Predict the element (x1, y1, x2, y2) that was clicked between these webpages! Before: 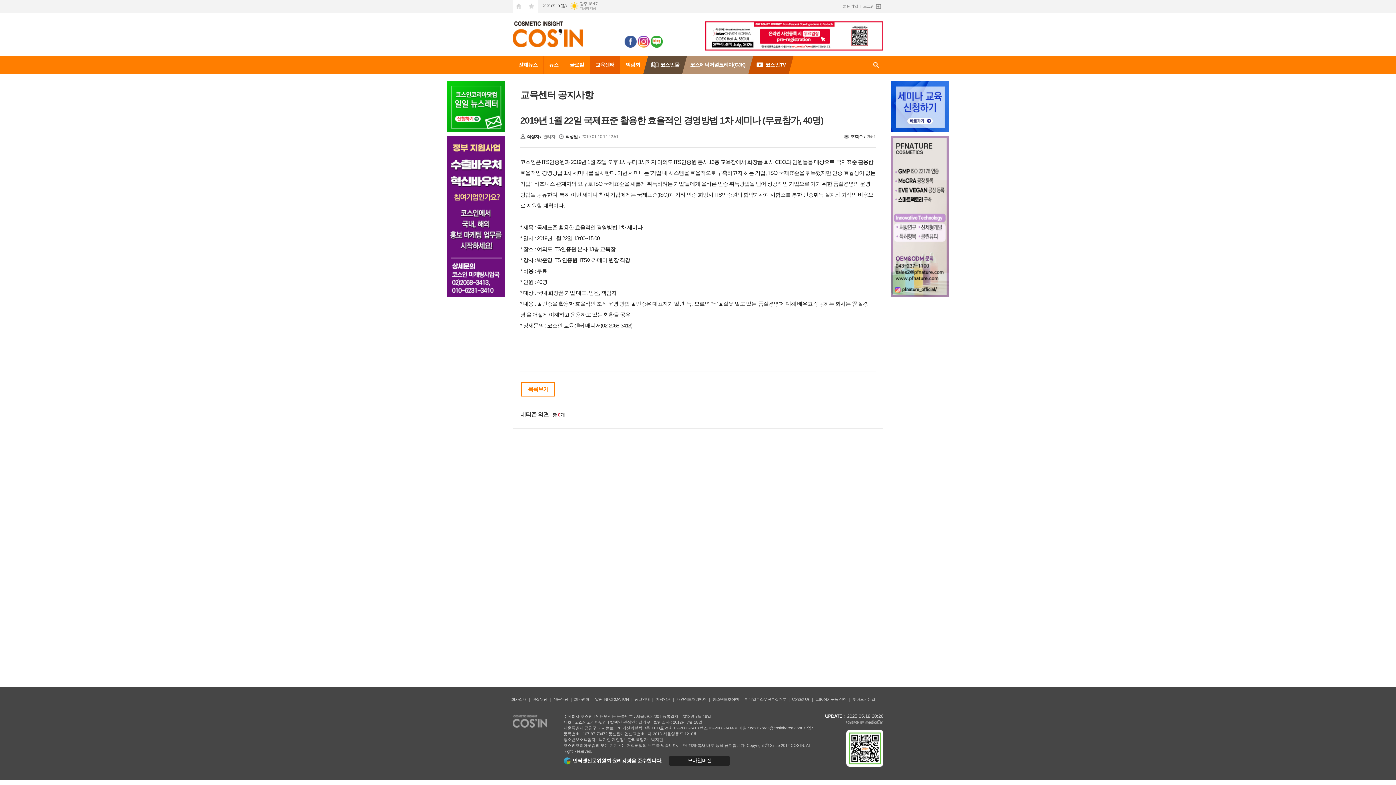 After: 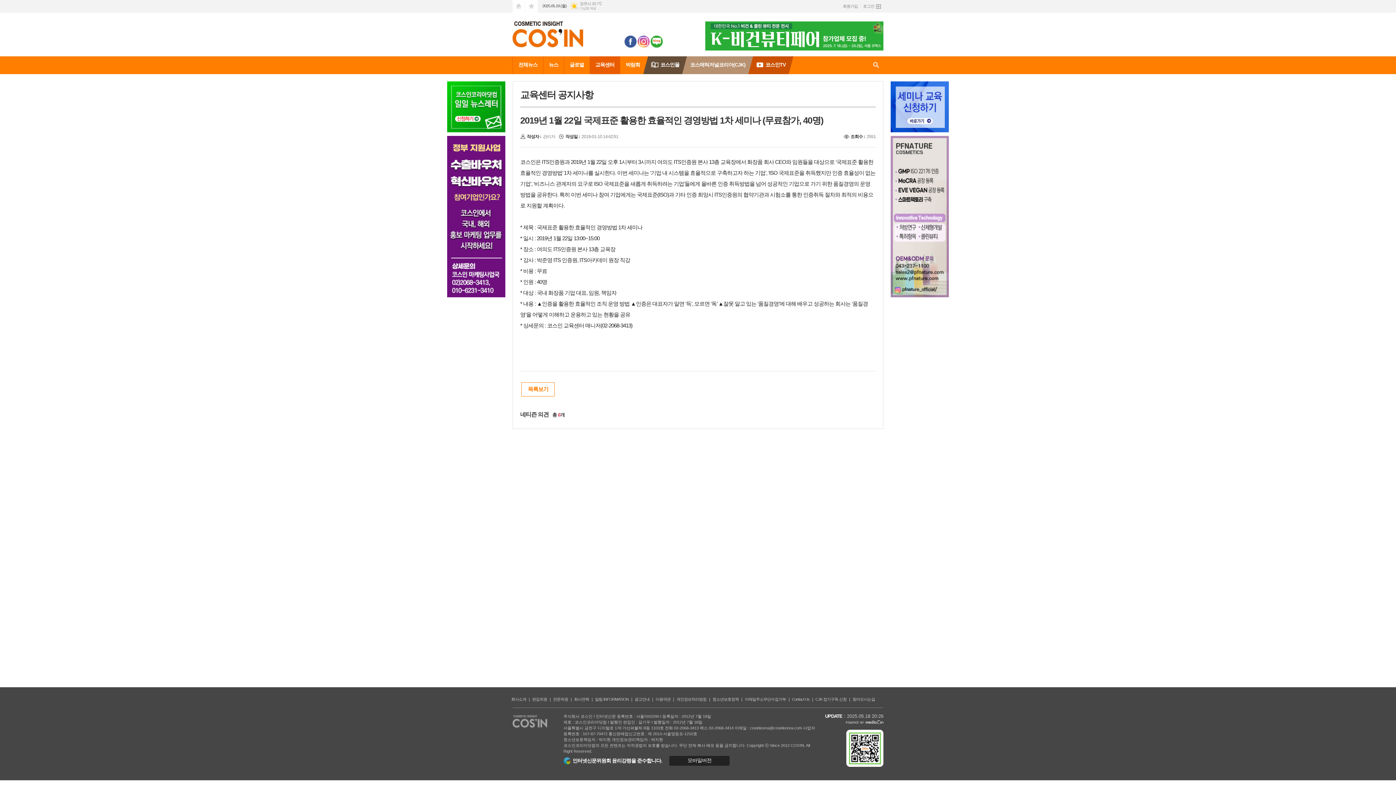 Action: bbox: (637, 38, 649, 43)